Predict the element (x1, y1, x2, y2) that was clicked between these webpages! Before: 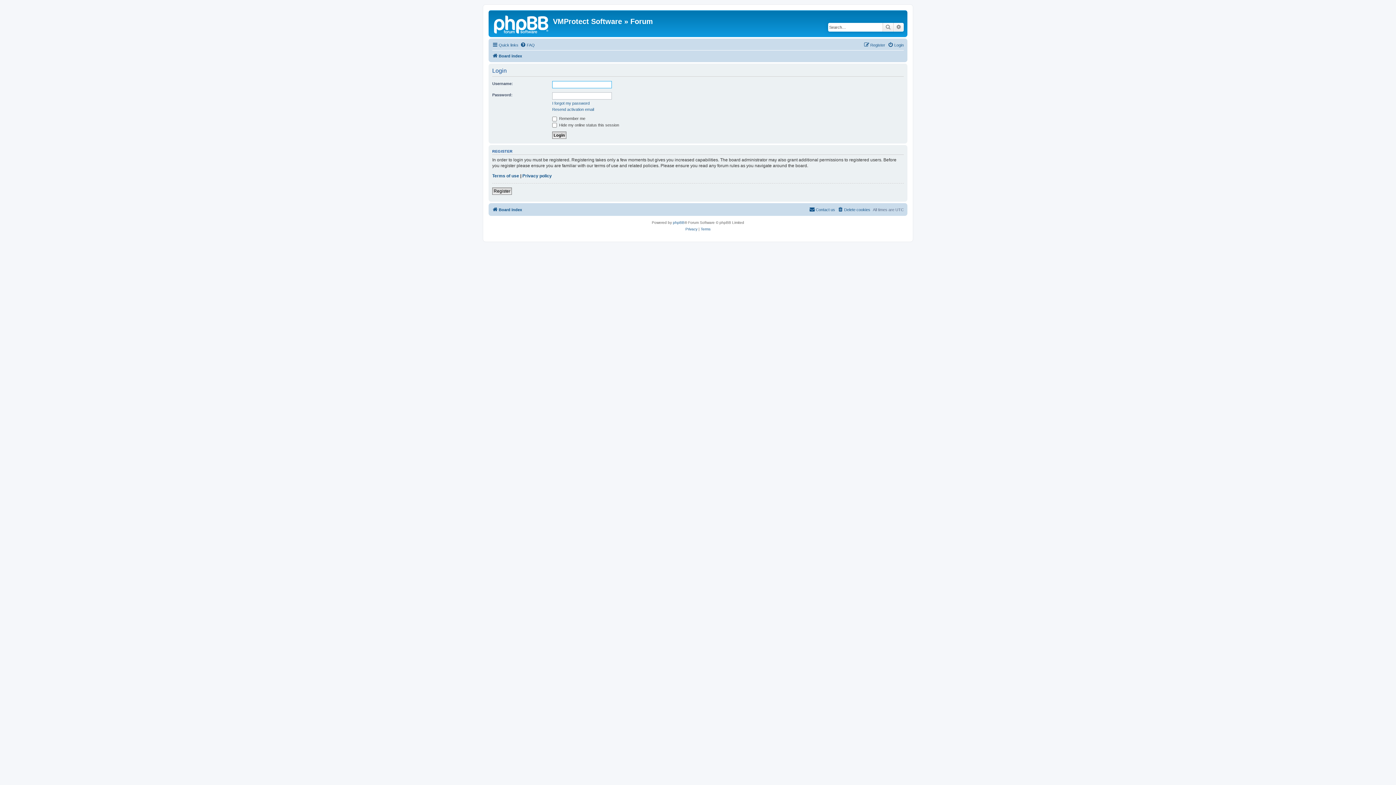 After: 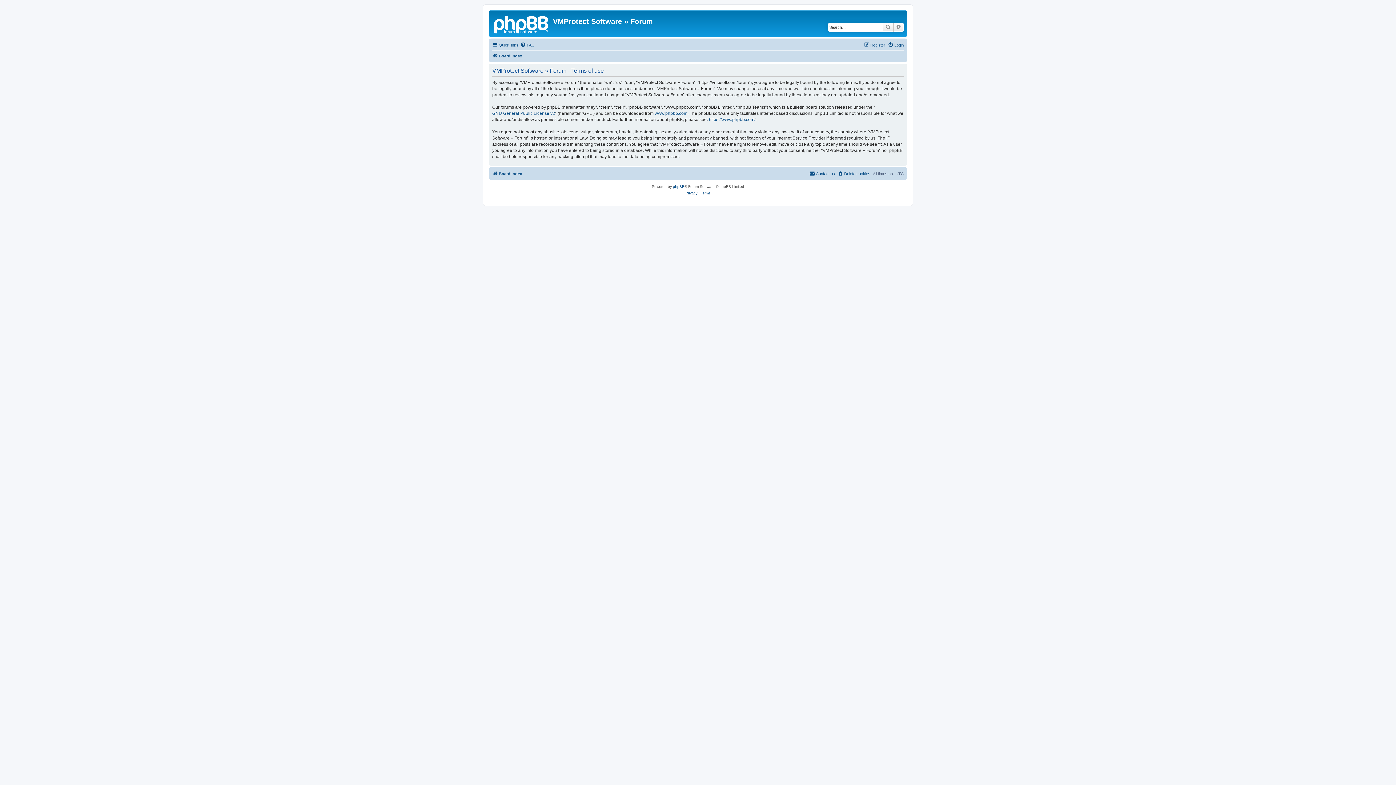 Action: bbox: (492, 172, 519, 178) label: Terms of use